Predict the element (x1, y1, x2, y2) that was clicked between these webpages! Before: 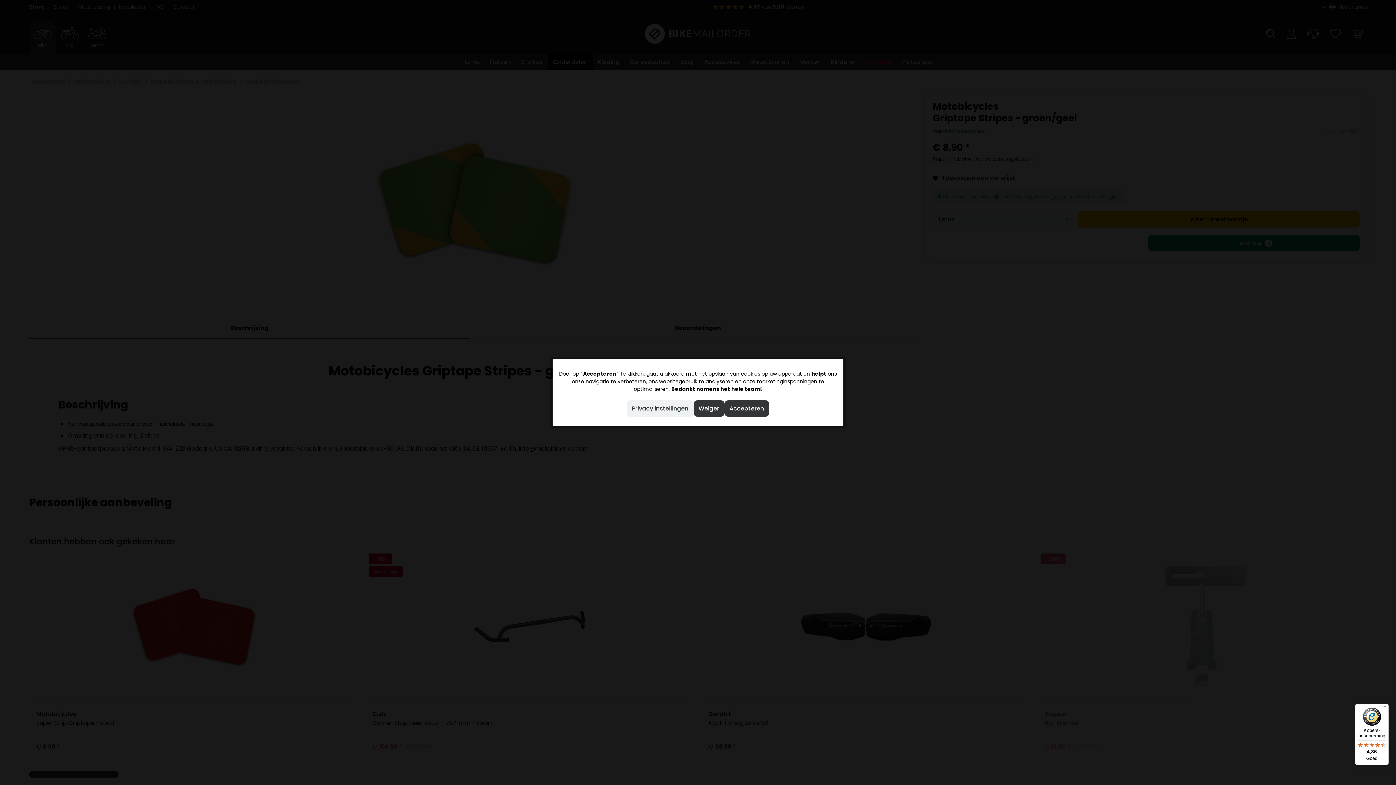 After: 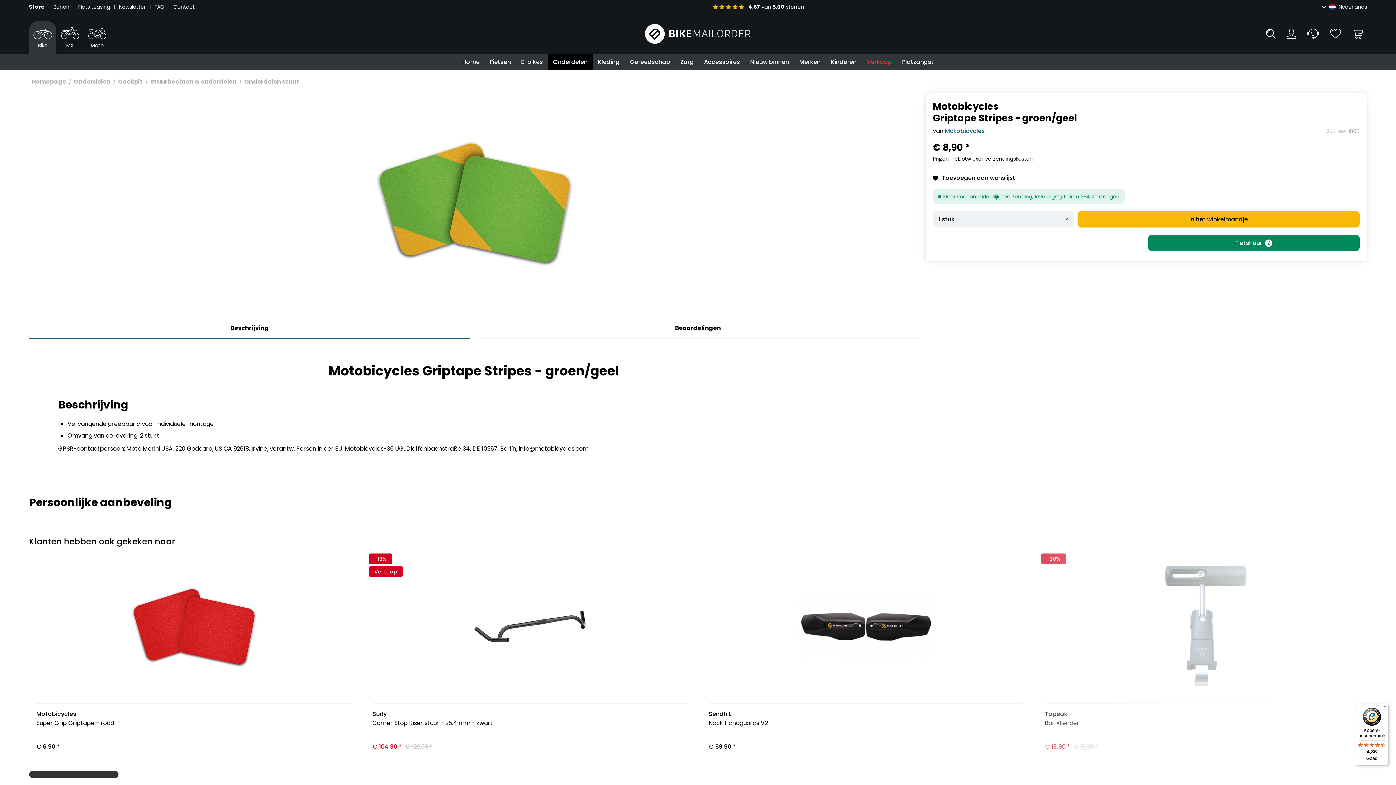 Action: label: Weiger bbox: (693, 400, 724, 416)